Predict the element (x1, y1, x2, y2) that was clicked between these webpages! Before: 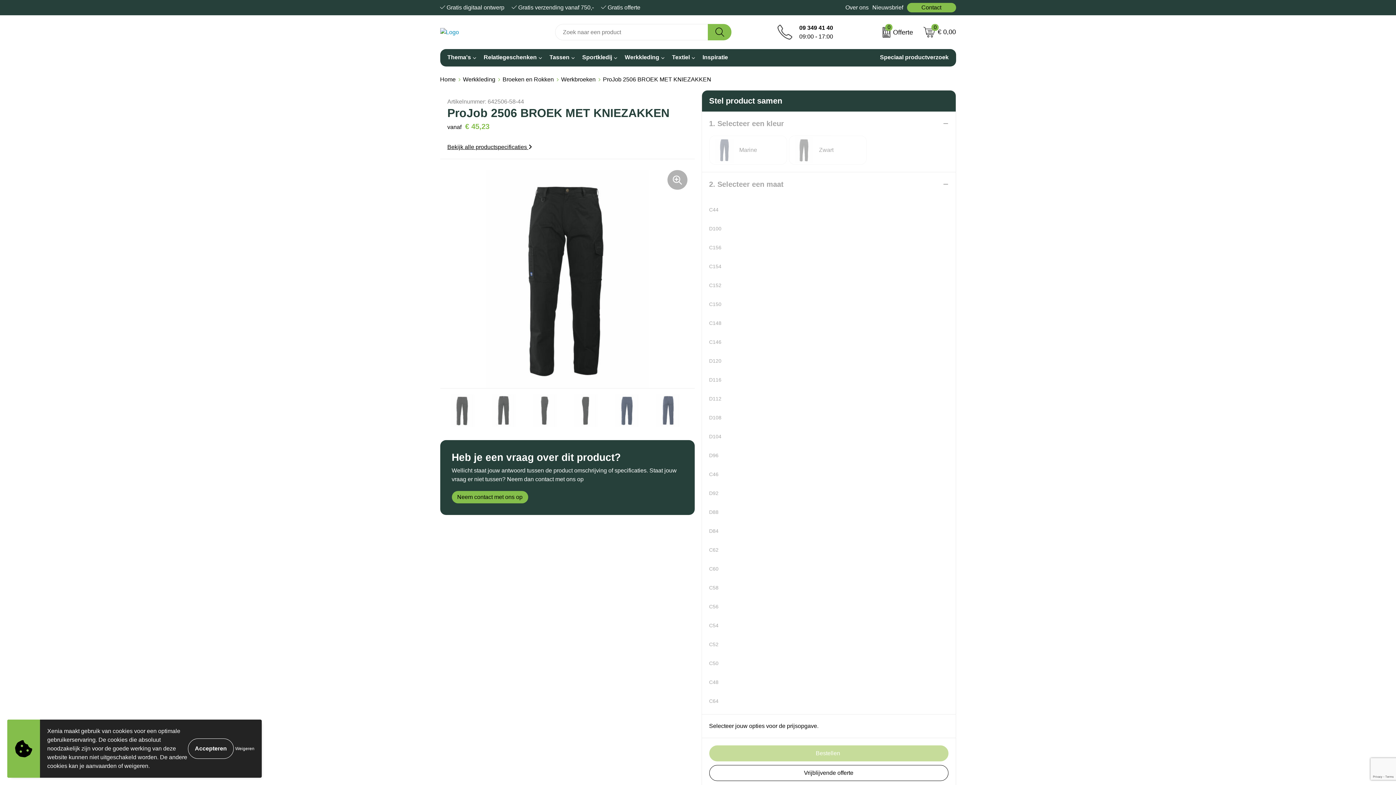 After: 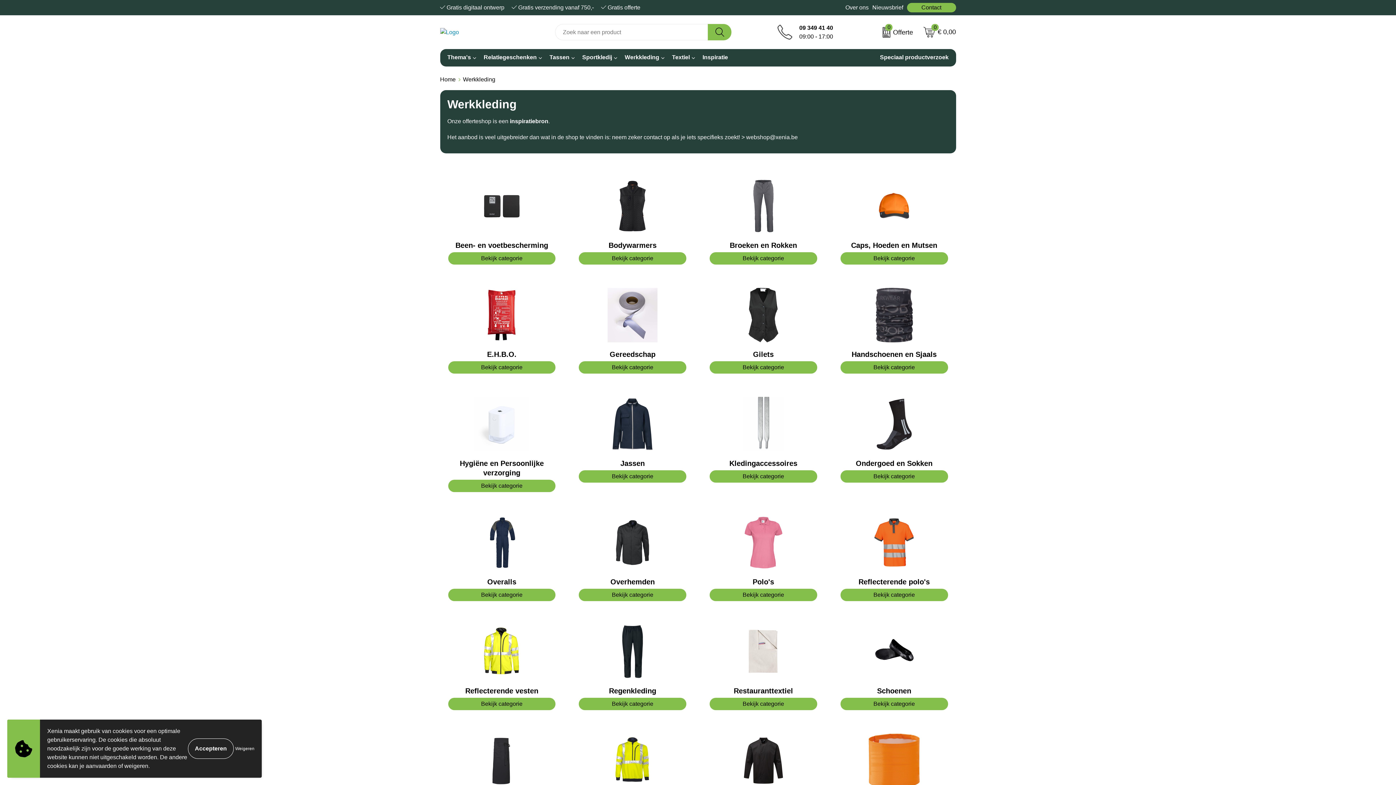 Action: label: Werkkleding bbox: (463, 76, 502, 82)